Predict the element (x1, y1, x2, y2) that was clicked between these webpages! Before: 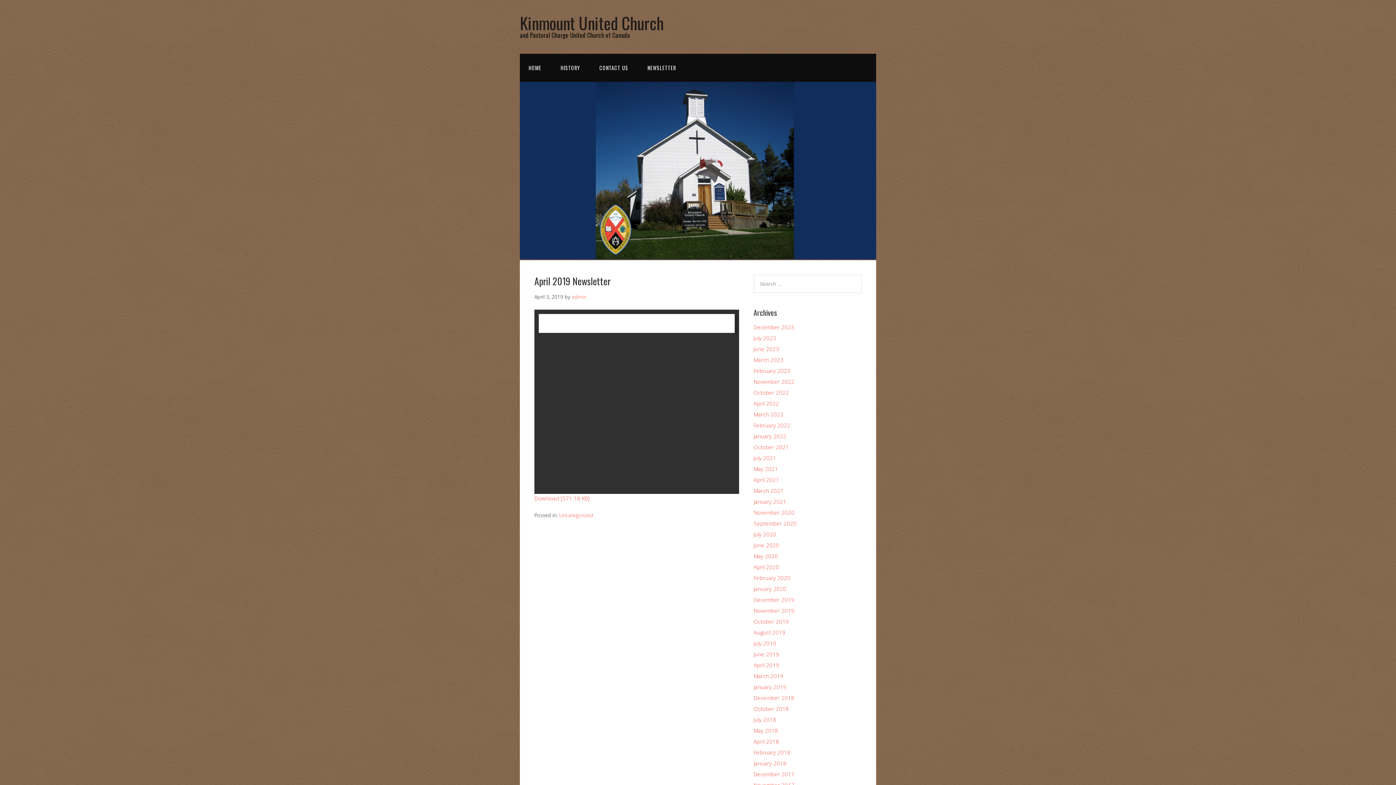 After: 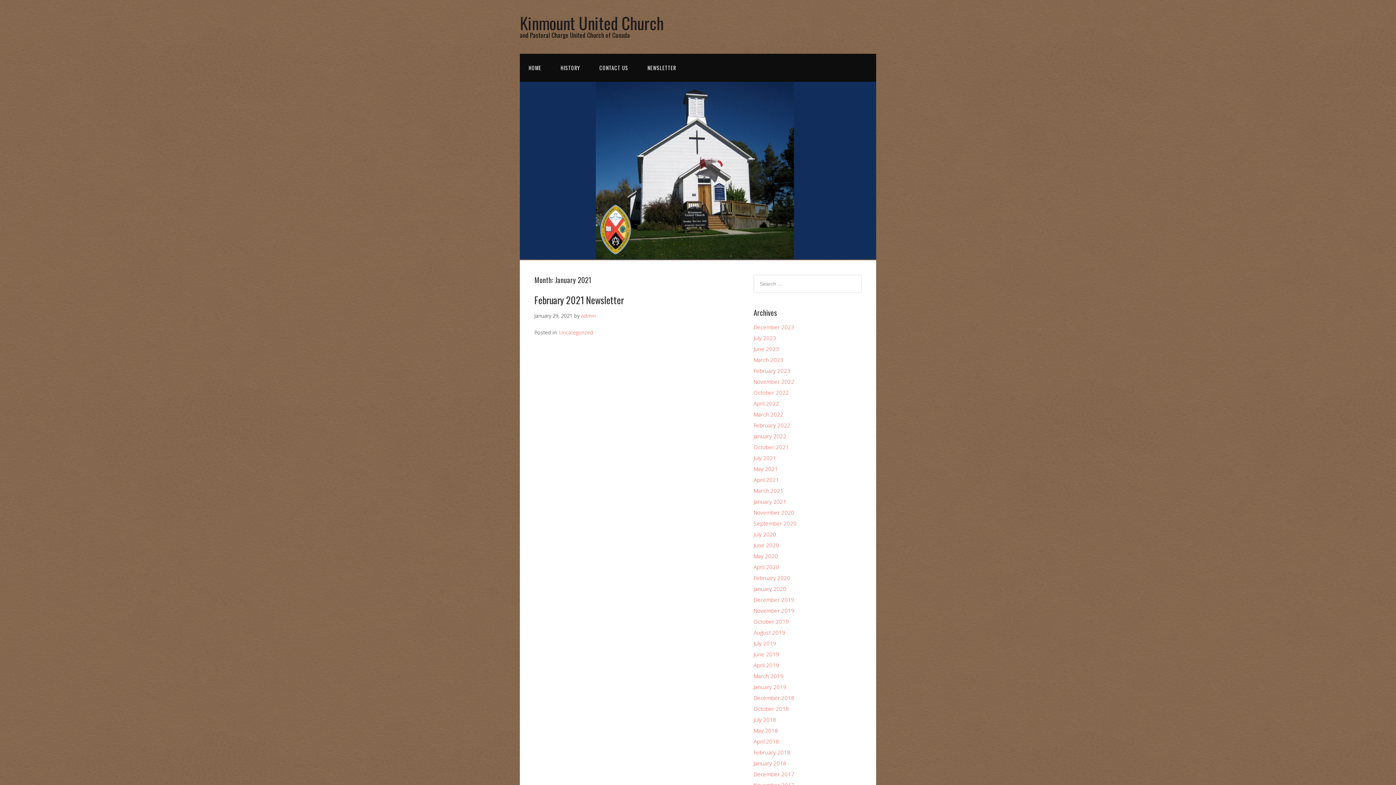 Action: bbox: (753, 498, 786, 505) label: January 2021